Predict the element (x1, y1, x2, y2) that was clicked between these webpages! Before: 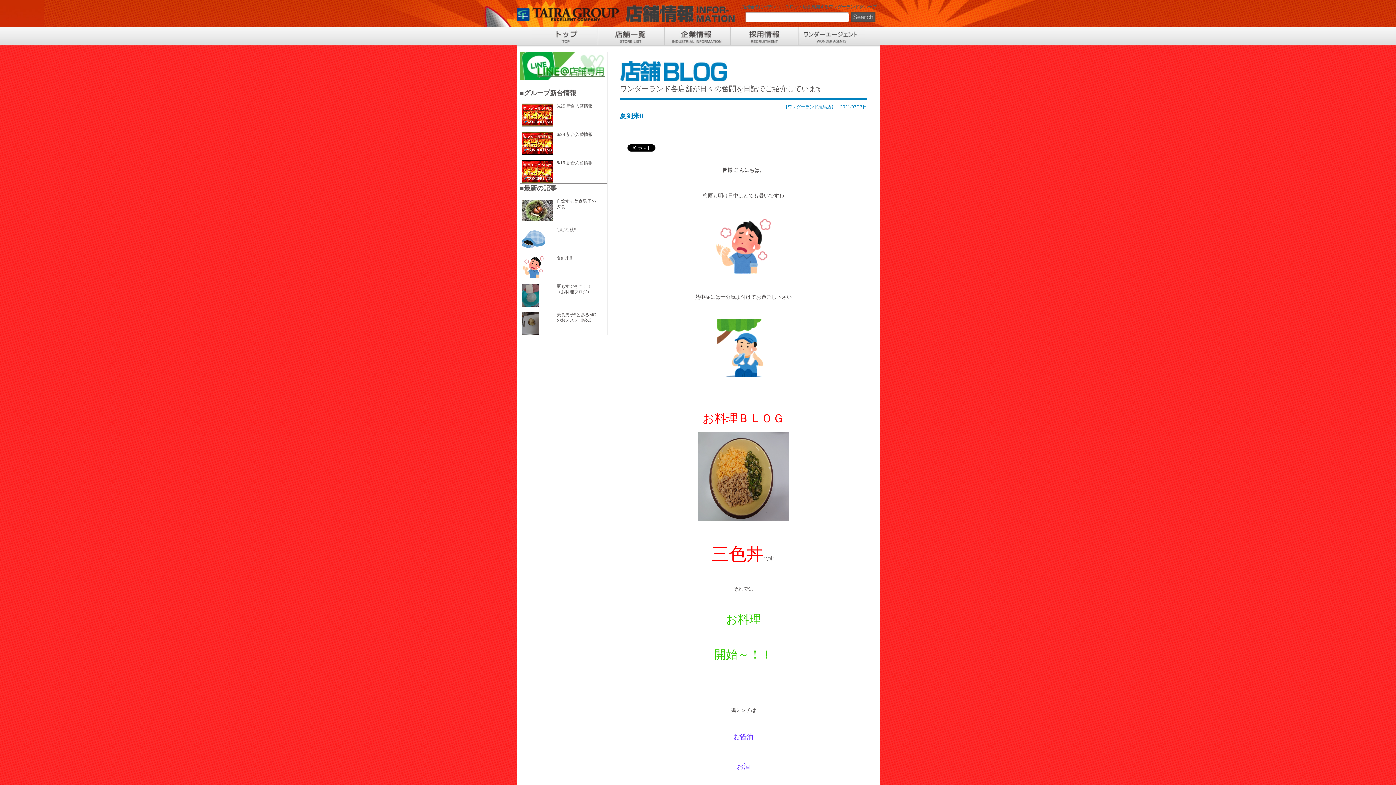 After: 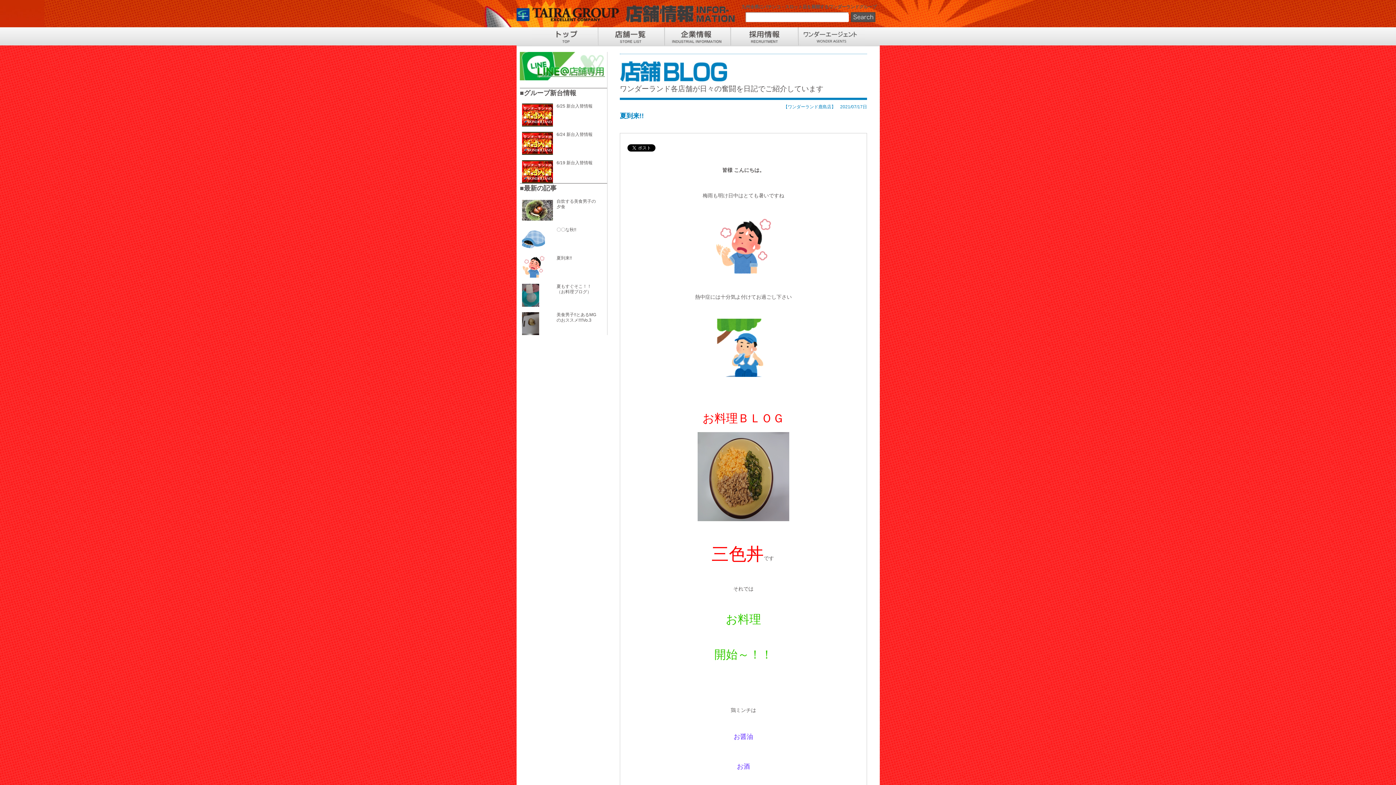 Action: bbox: (522, 273, 545, 279)